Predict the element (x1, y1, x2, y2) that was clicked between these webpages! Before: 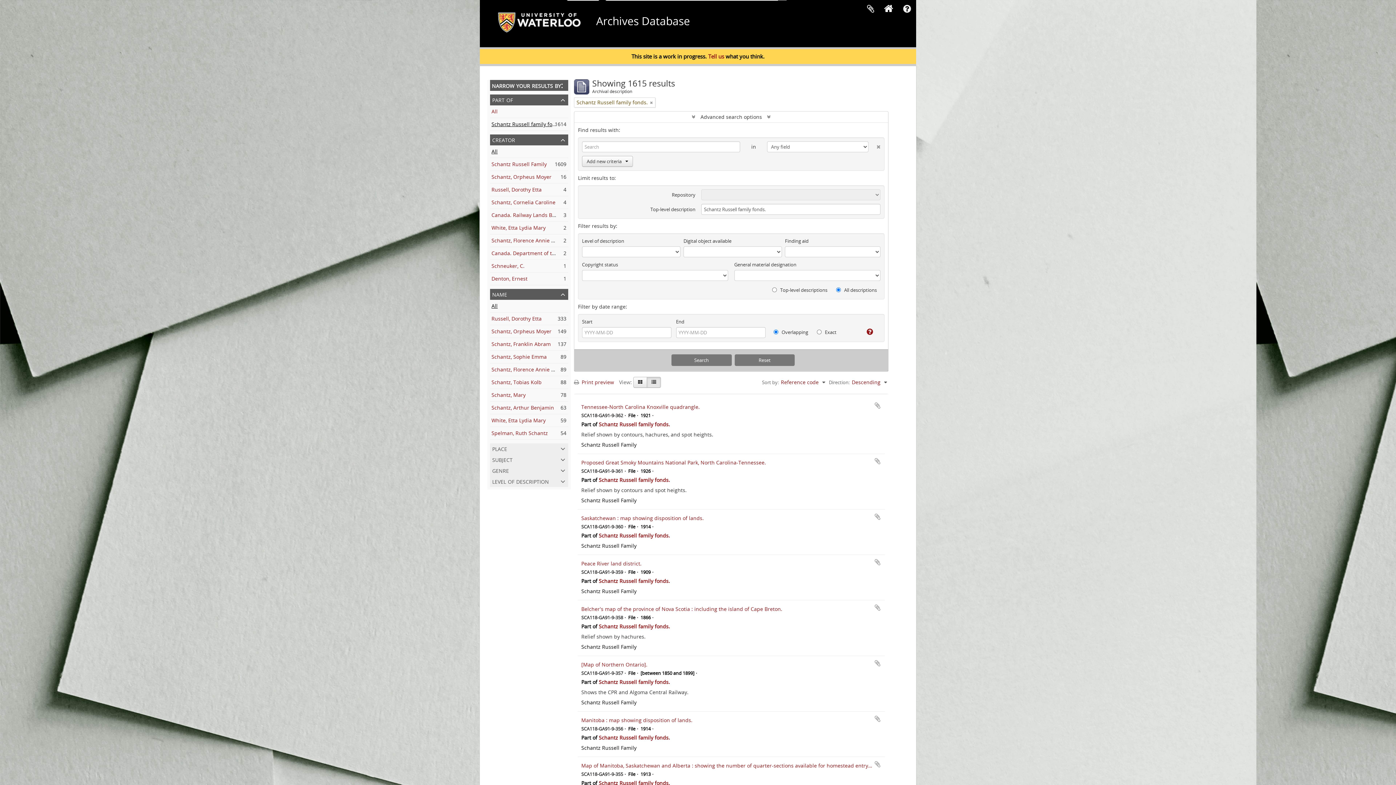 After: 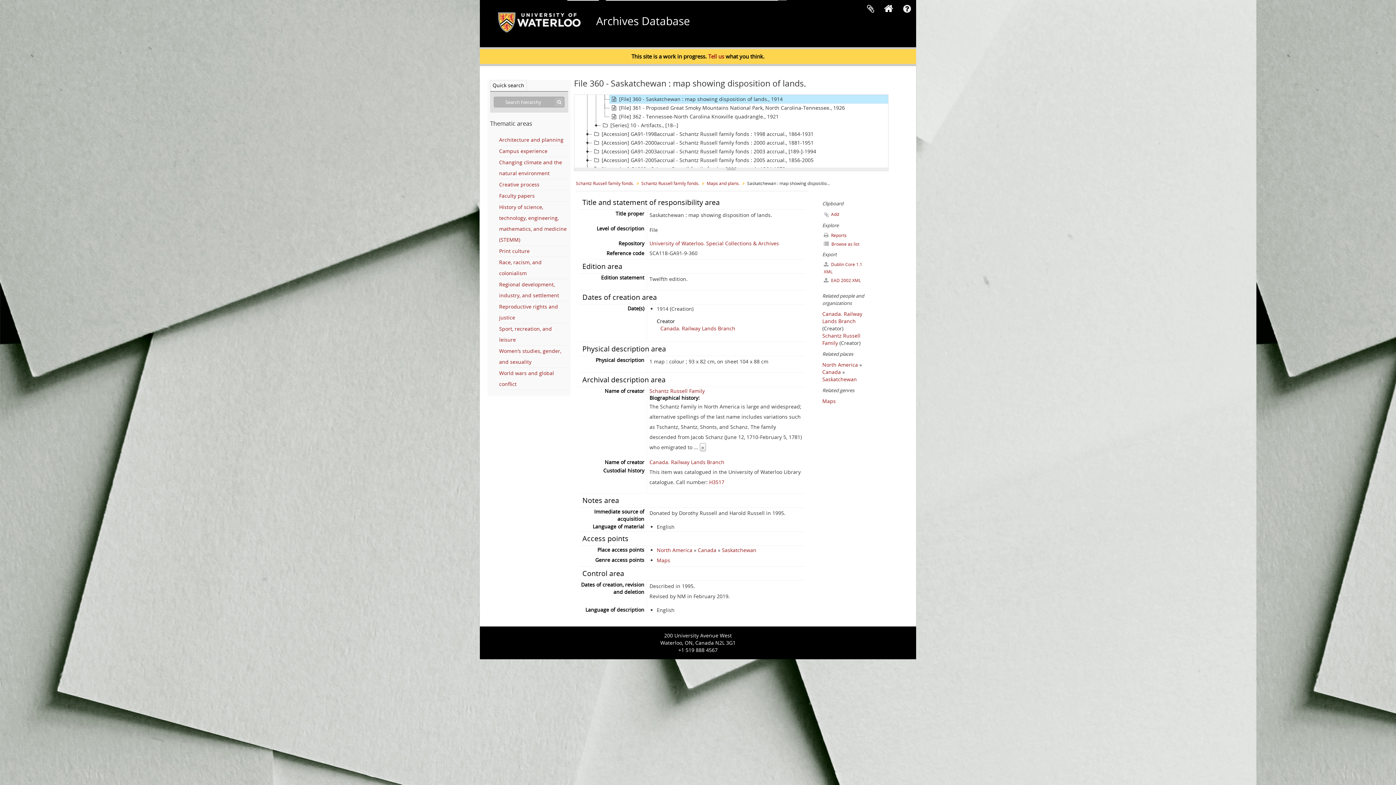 Action: label: Saskatchewan : map showing disposition of lands. bbox: (581, 514, 704, 521)